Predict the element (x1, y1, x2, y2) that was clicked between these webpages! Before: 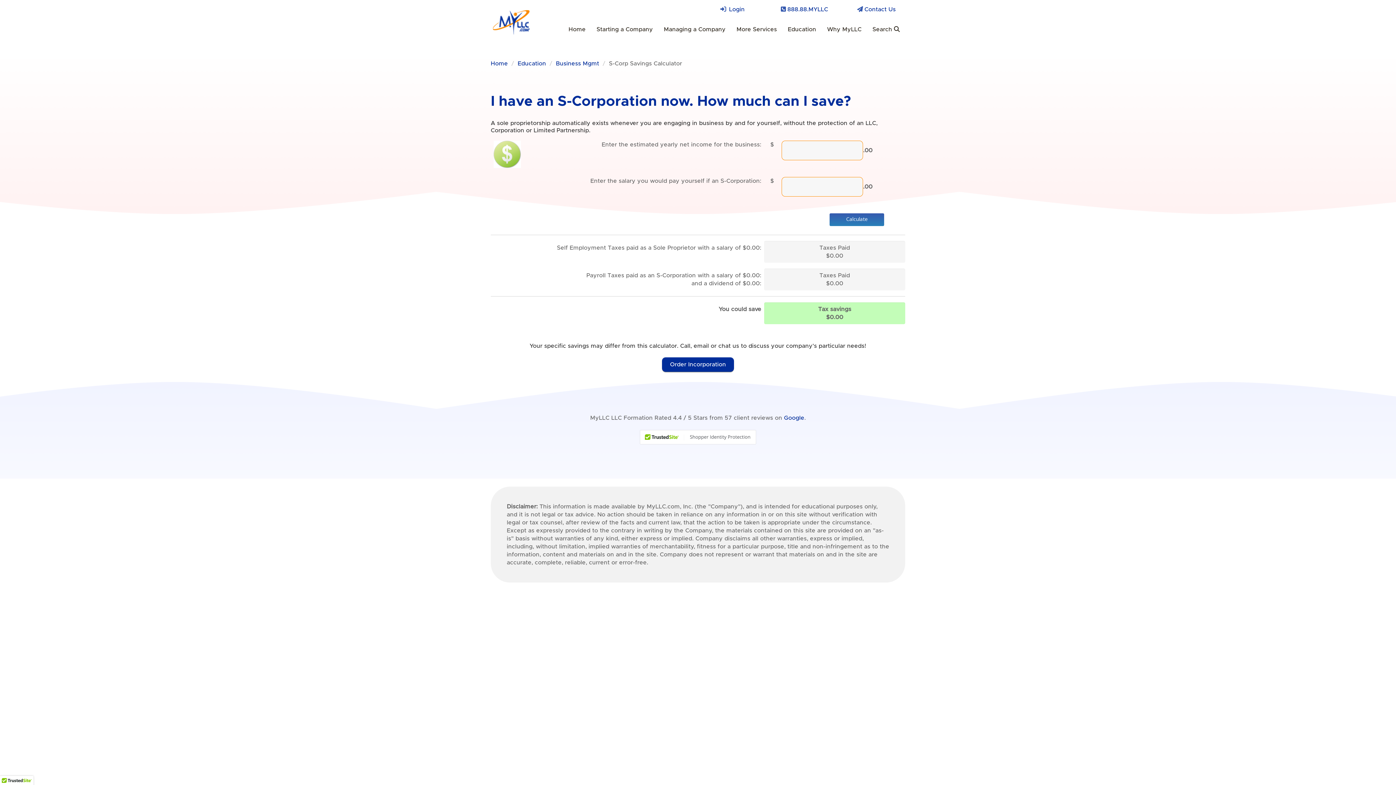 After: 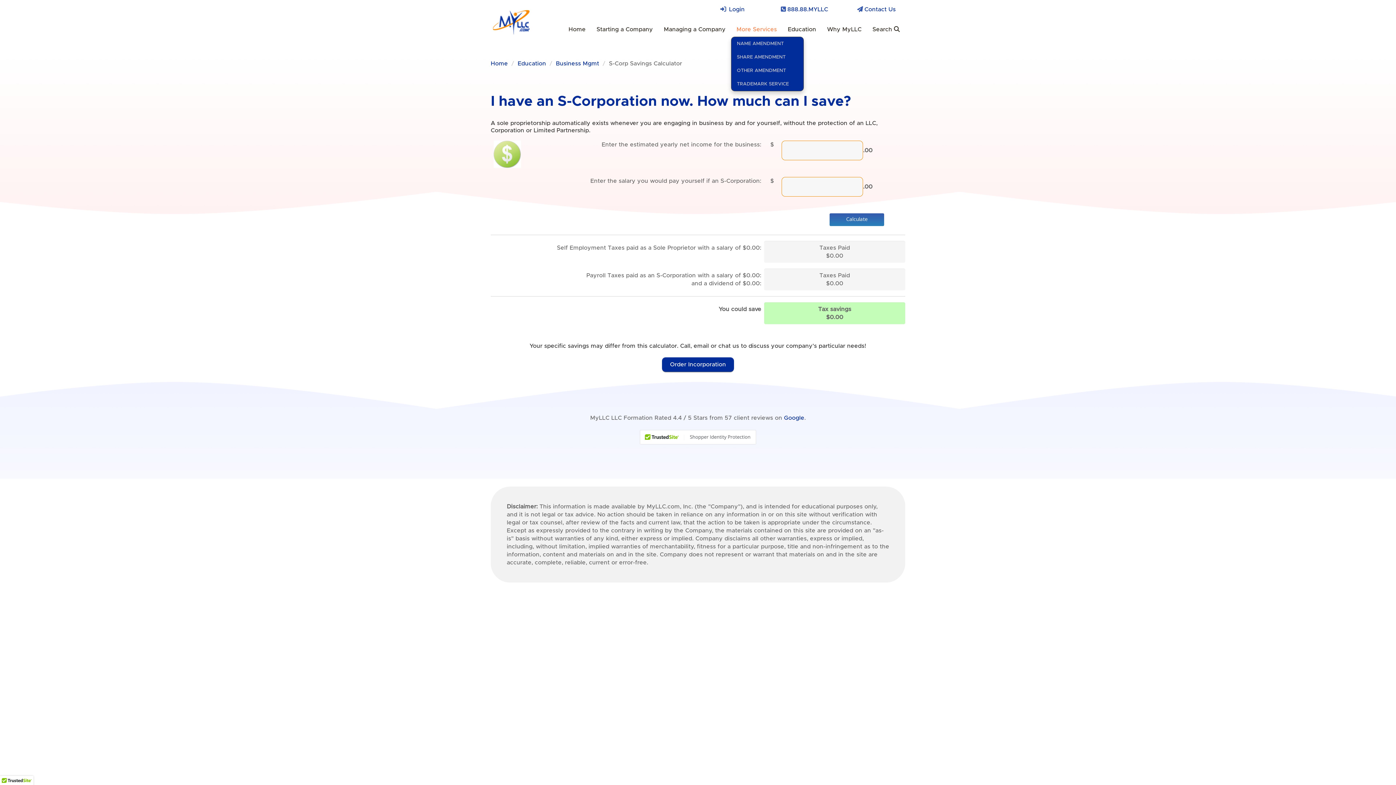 Action: bbox: (731, 22, 782, 36) label: More Services